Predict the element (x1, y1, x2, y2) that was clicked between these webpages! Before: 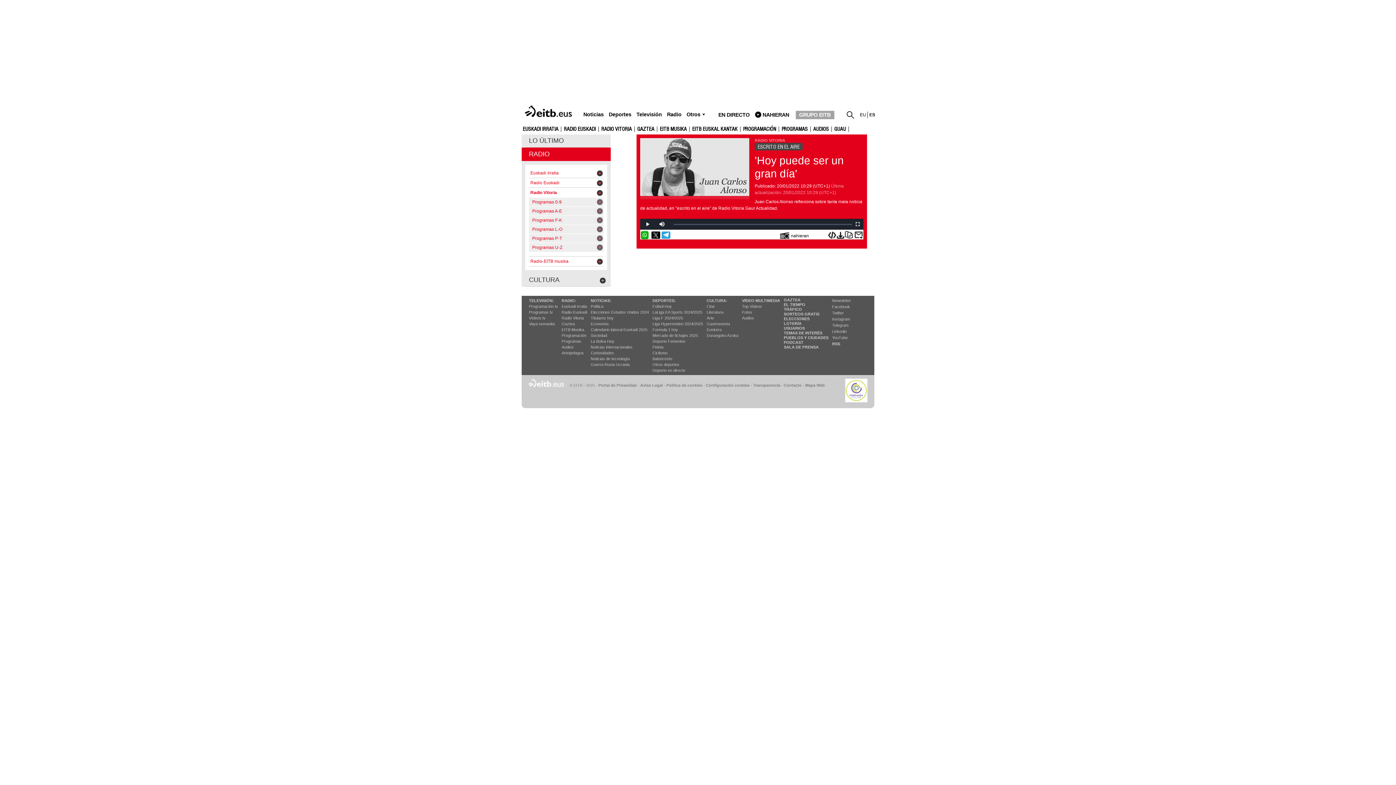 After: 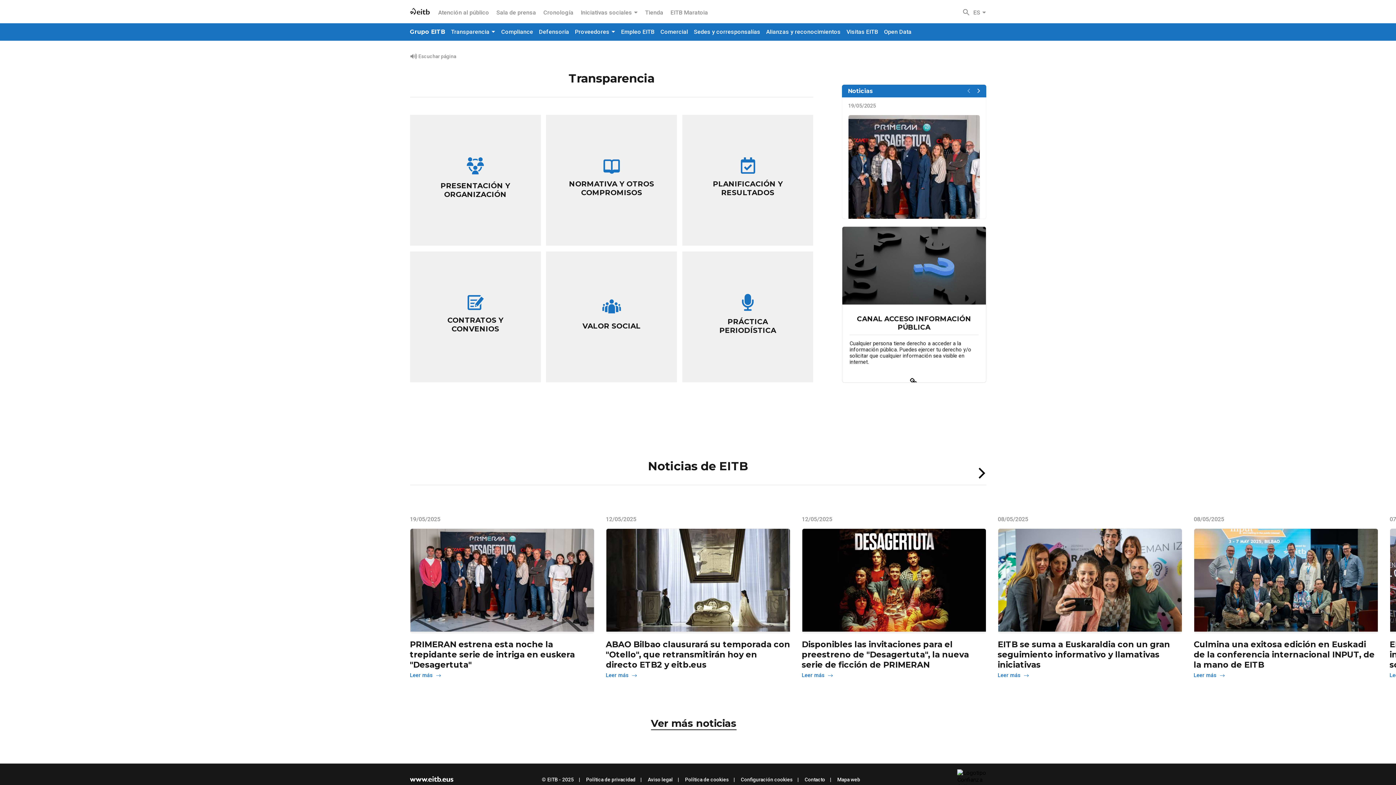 Action: label: GRUPO EITB bbox: (795, 110, 834, 119)